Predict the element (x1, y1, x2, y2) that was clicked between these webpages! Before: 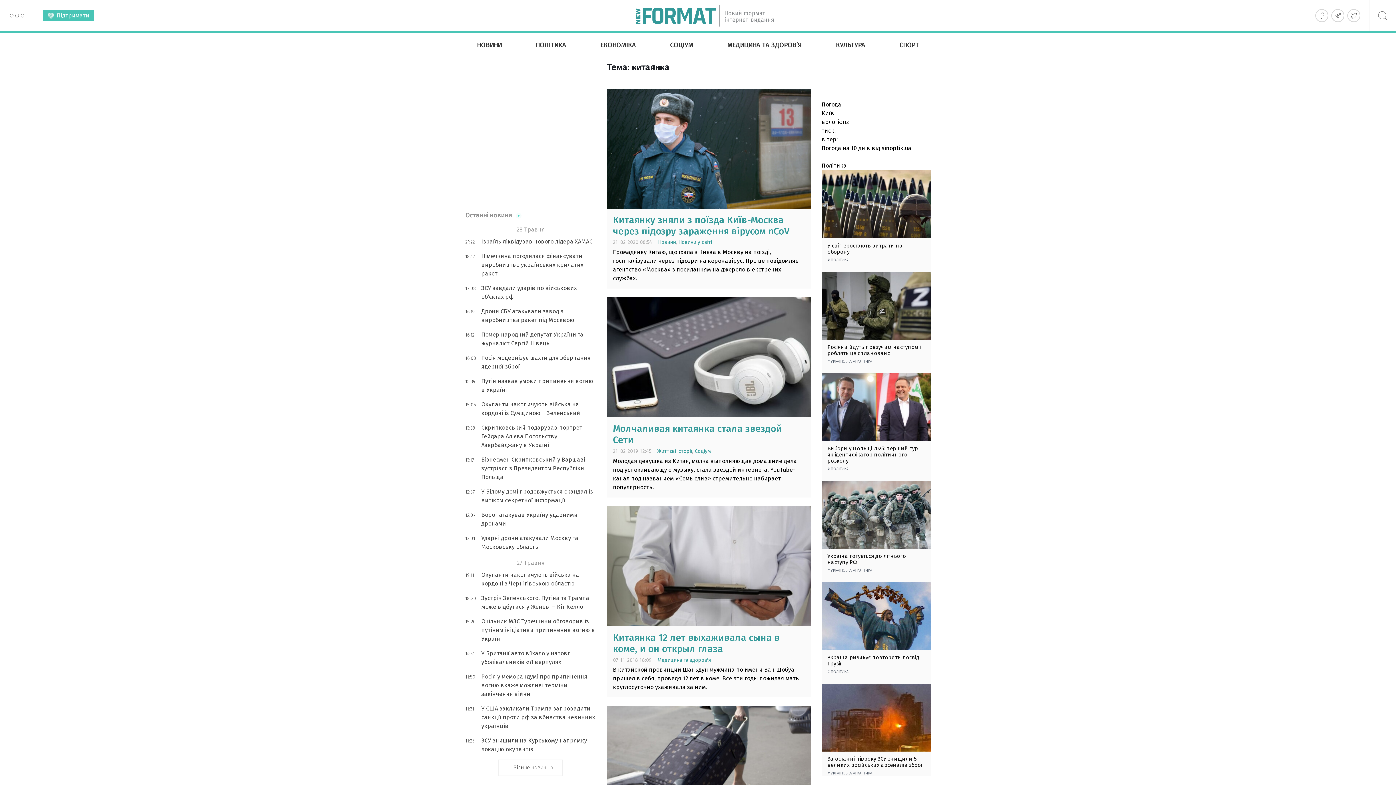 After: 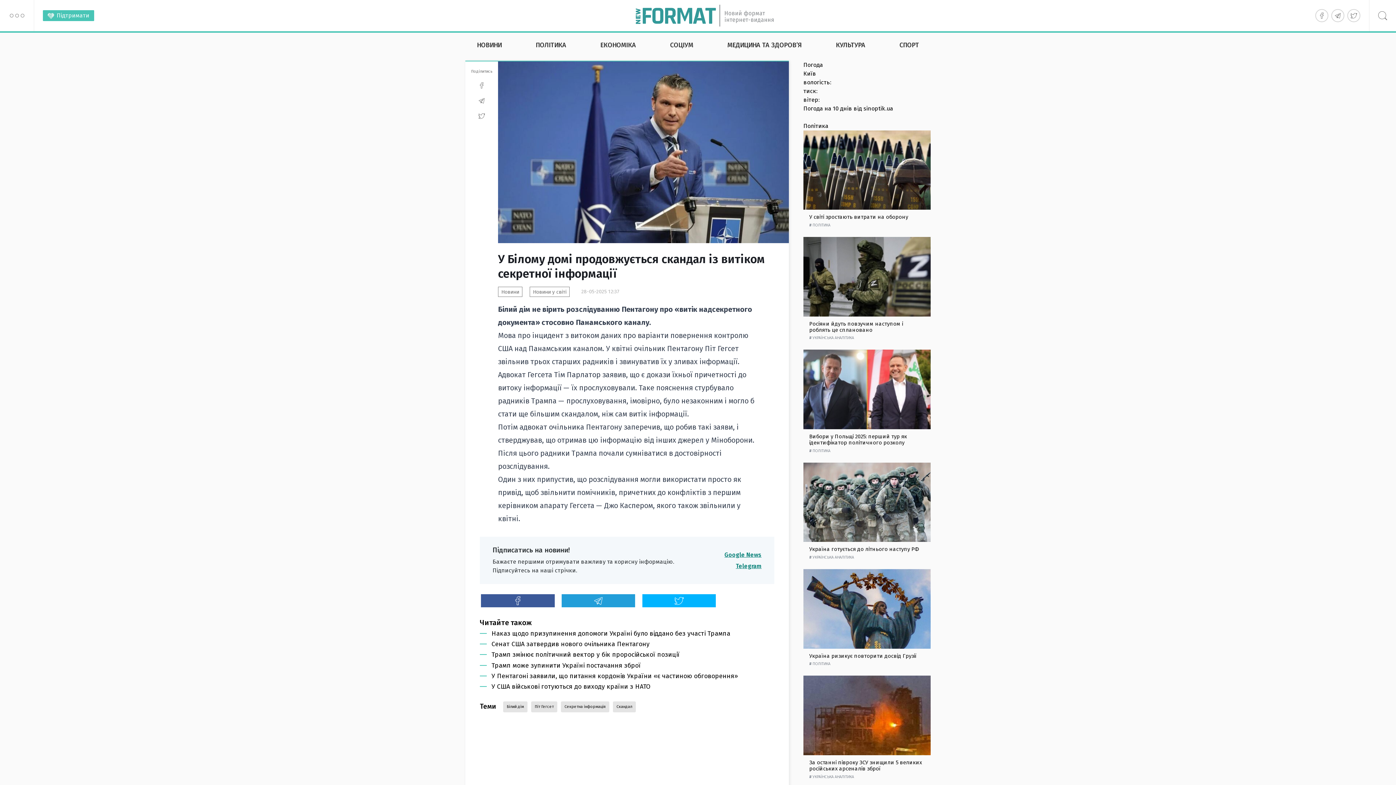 Action: bbox: (465, 487, 596, 505) label: 12:37
У Білому домі продовжується скандал із витіком секретної інформації